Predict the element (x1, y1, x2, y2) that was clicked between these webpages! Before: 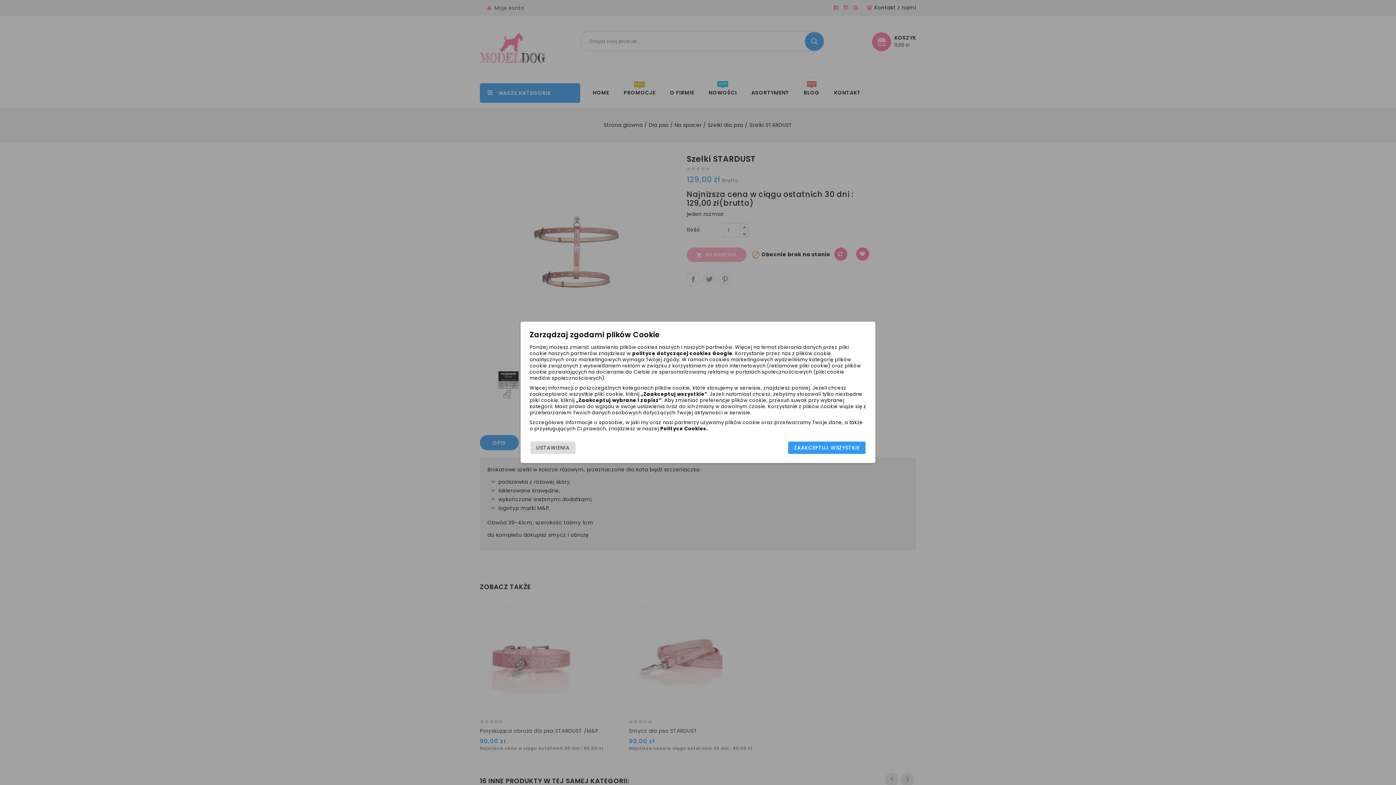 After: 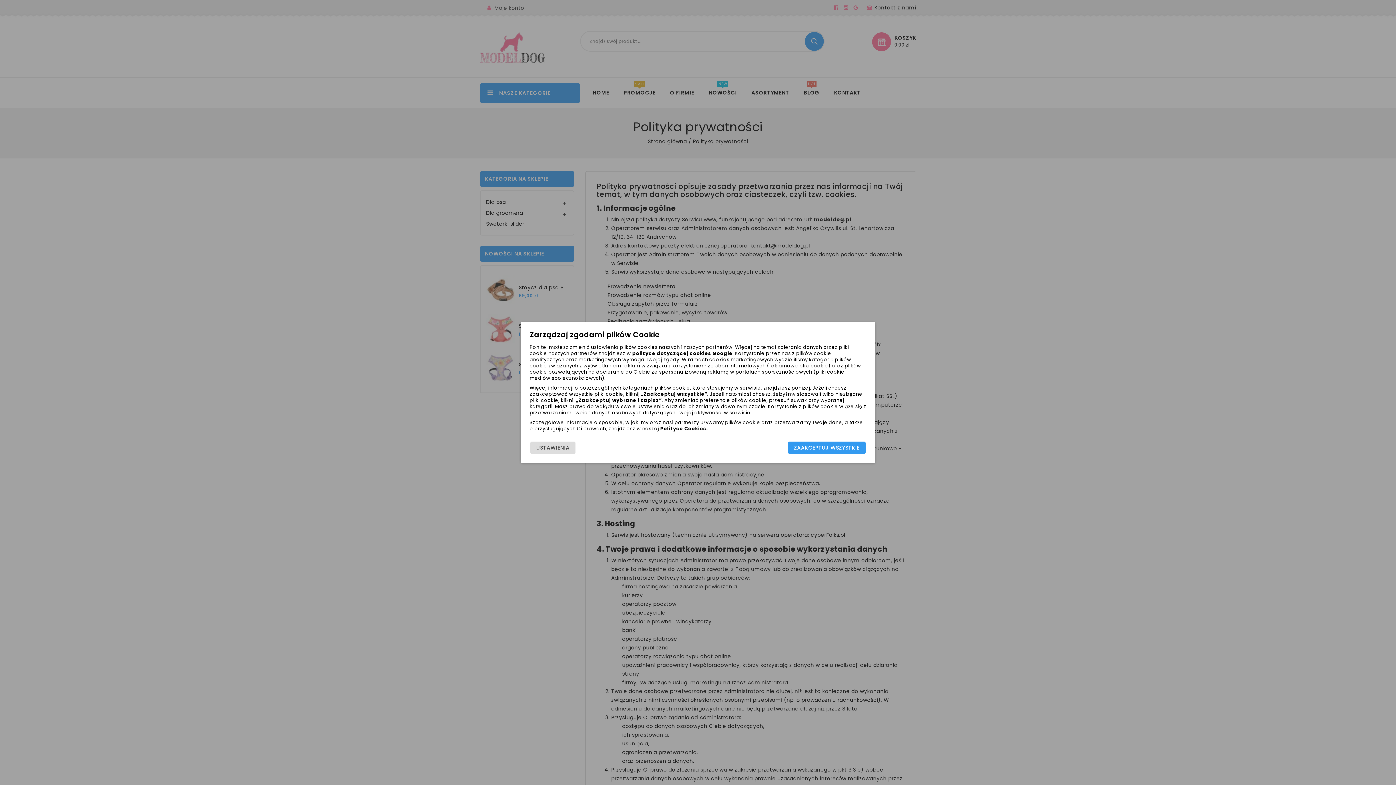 Action: label: Polityce Cookies bbox: (660, 425, 706, 432)